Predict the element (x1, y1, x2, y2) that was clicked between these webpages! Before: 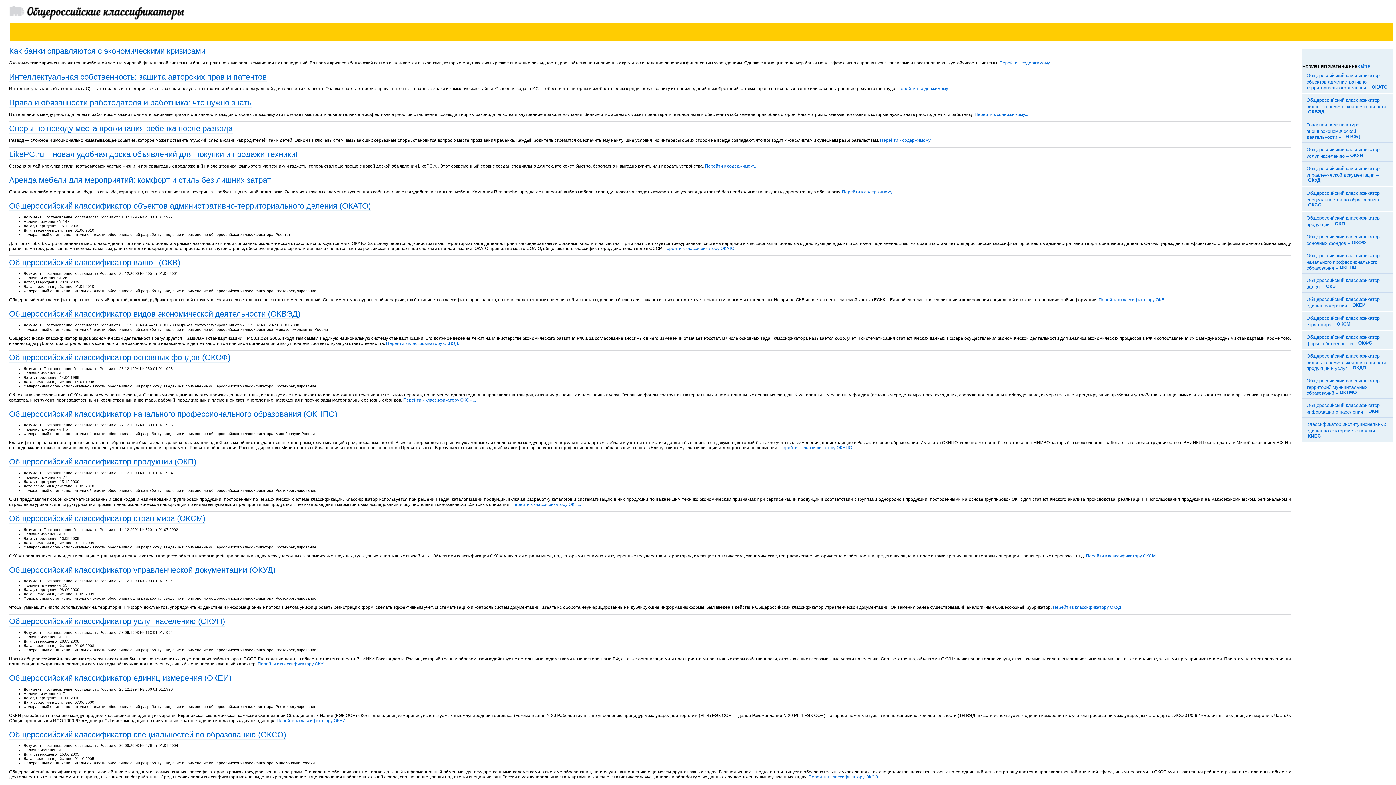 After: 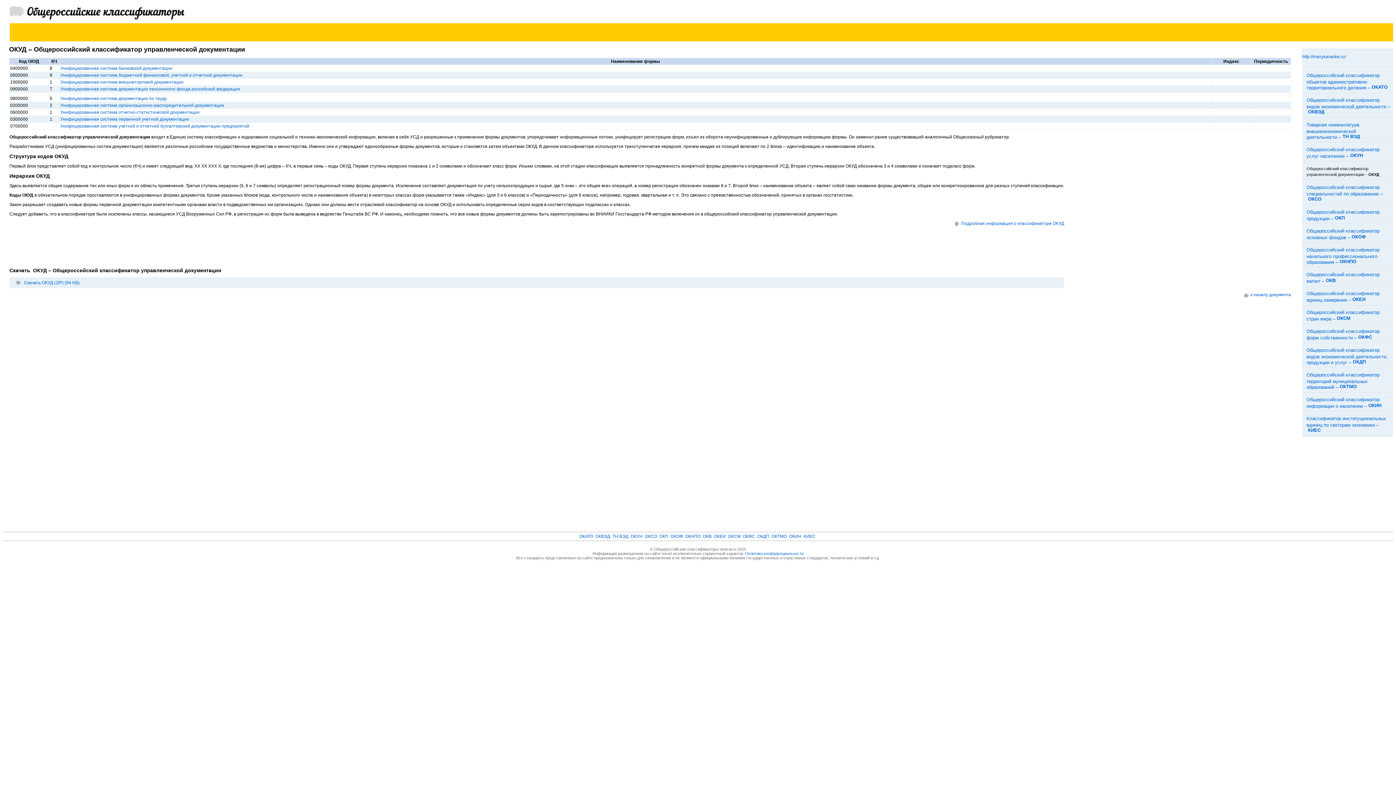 Action: label: Общероссийский классификатор управленческой документации – ОКУД bbox: (1306, 165, 1380, 182)